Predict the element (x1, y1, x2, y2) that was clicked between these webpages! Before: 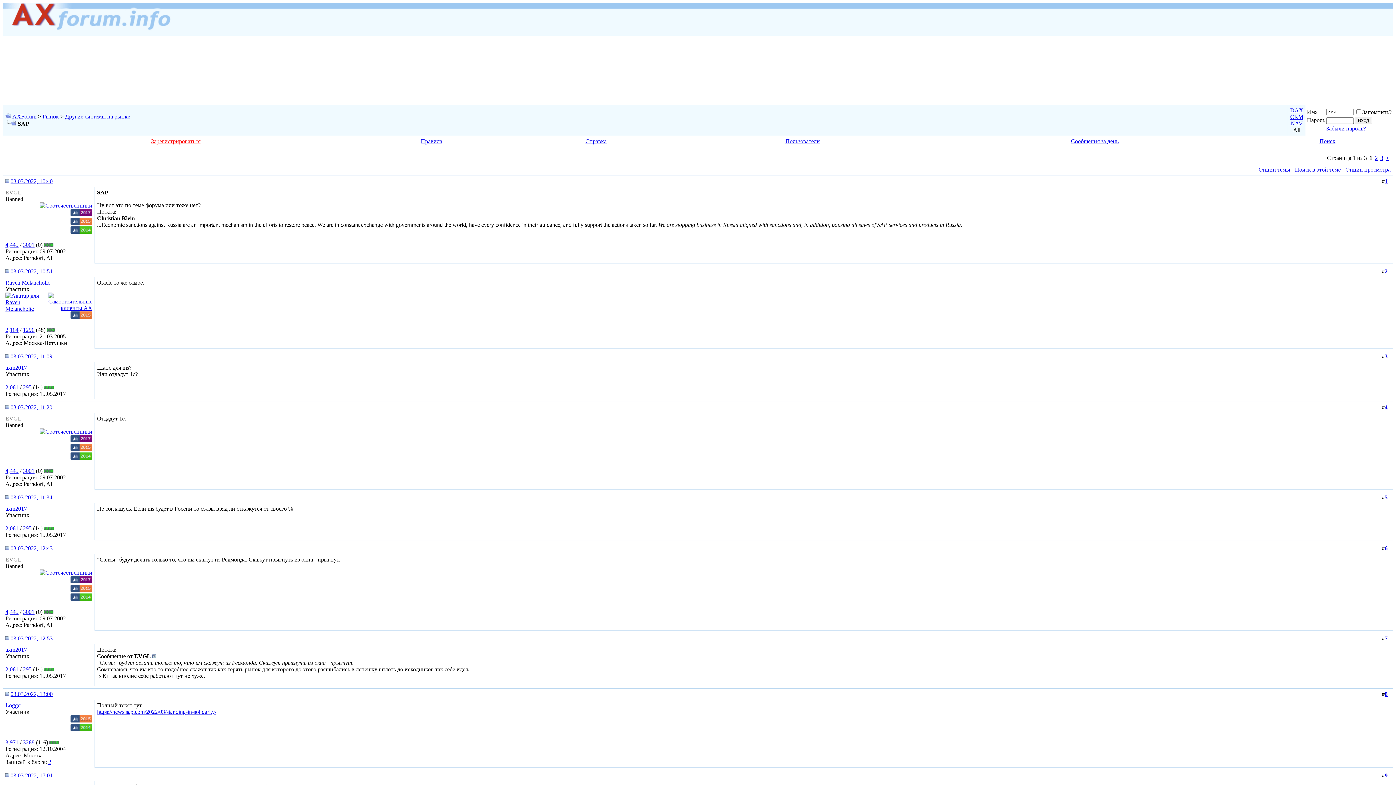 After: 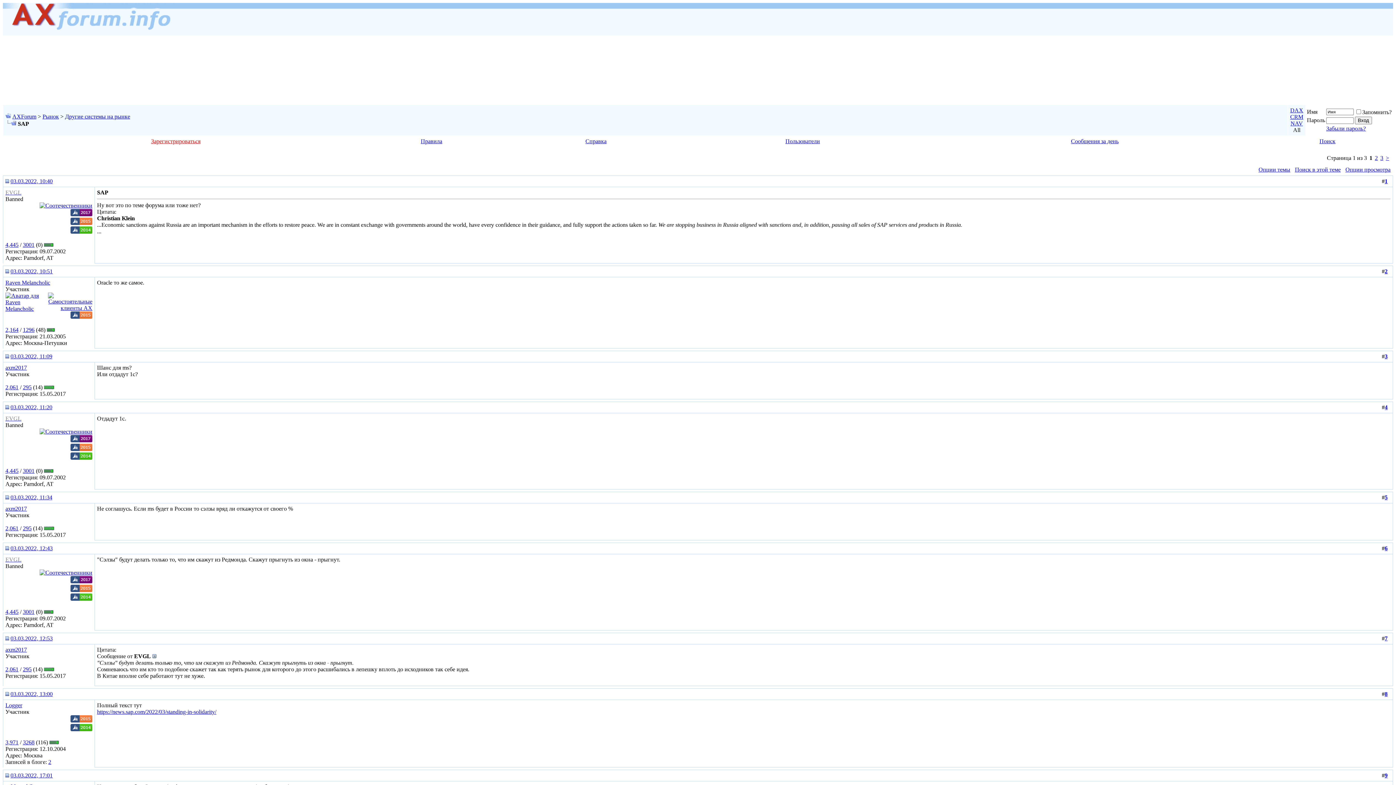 Action: bbox: (10, 353, 52, 359) label: 03.03.2022, 11:09